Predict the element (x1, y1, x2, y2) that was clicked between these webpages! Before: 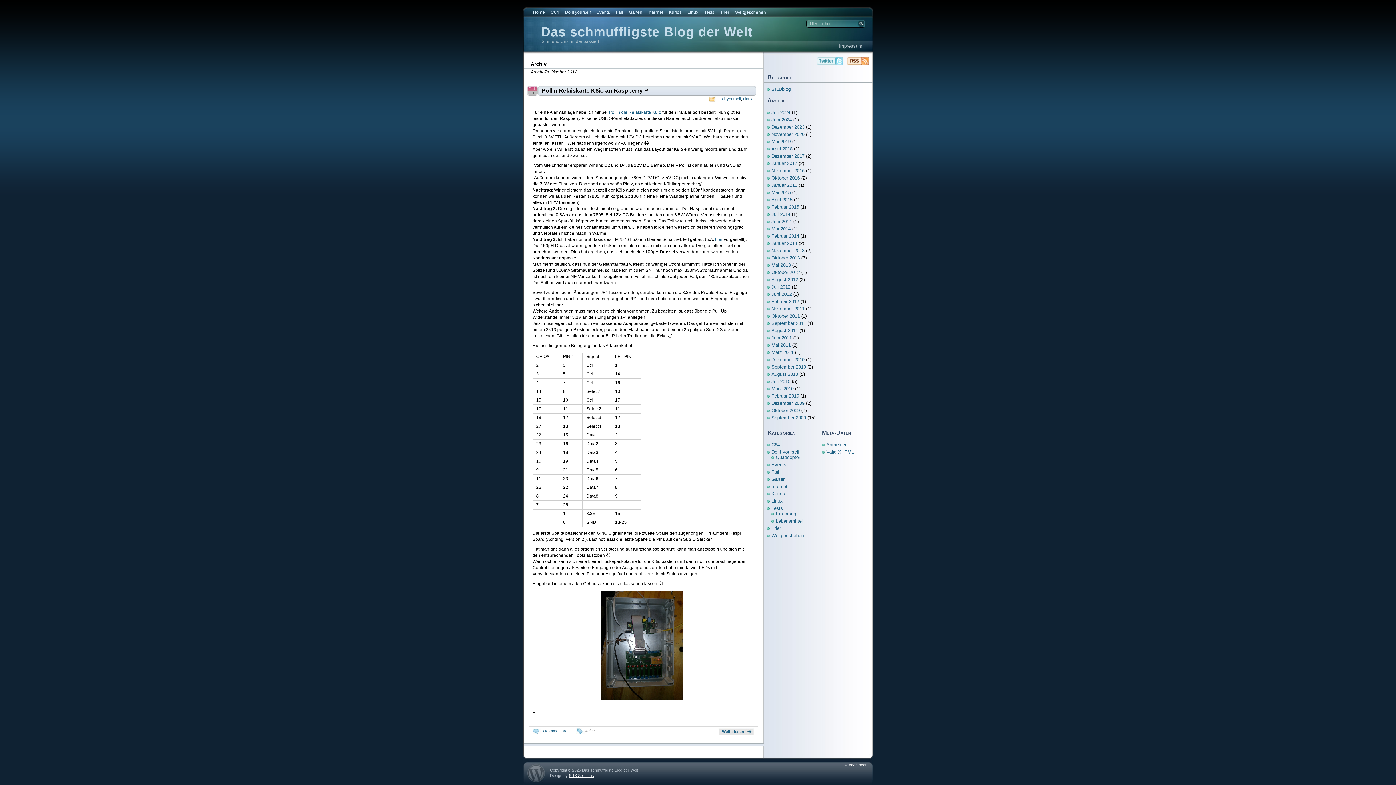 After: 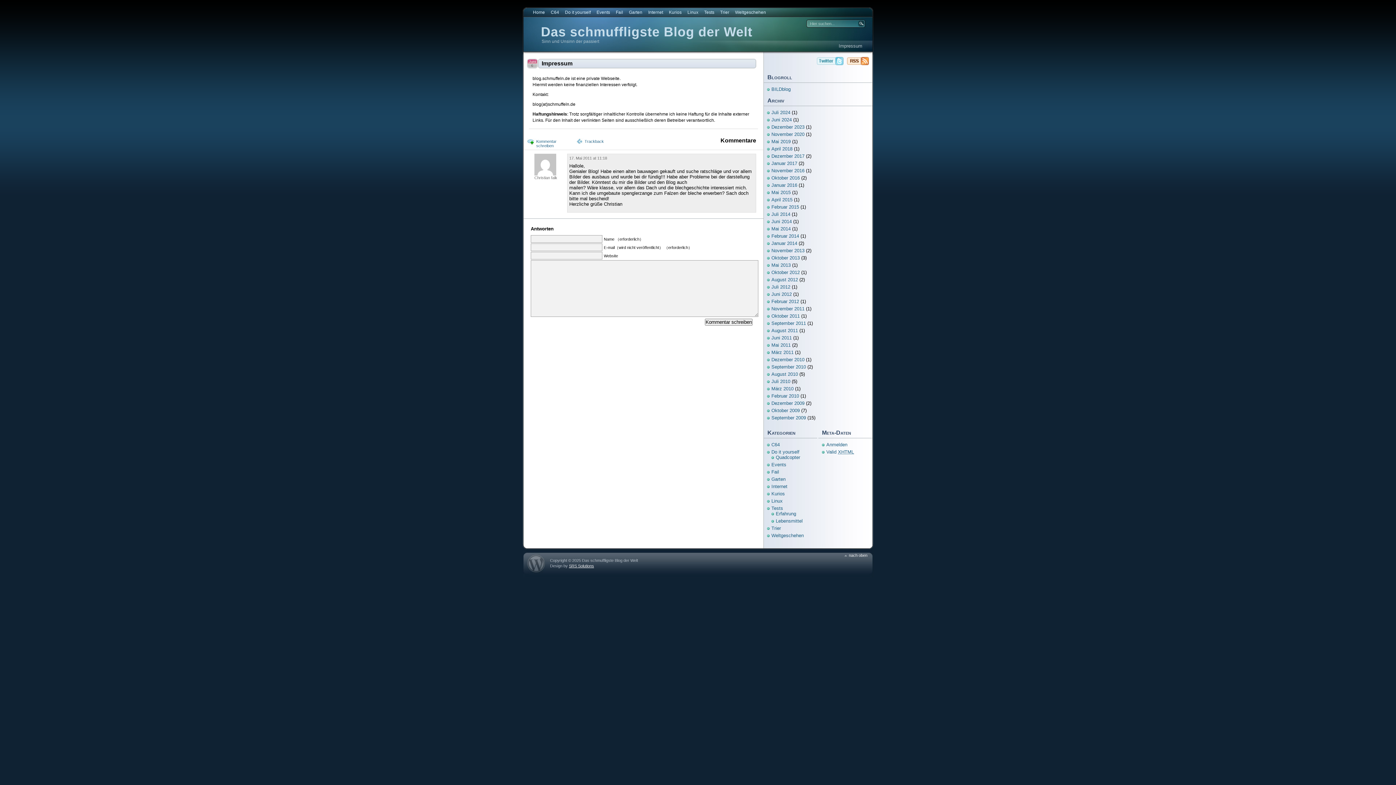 Action: label: Impressum bbox: (838, 40, 862, 51)